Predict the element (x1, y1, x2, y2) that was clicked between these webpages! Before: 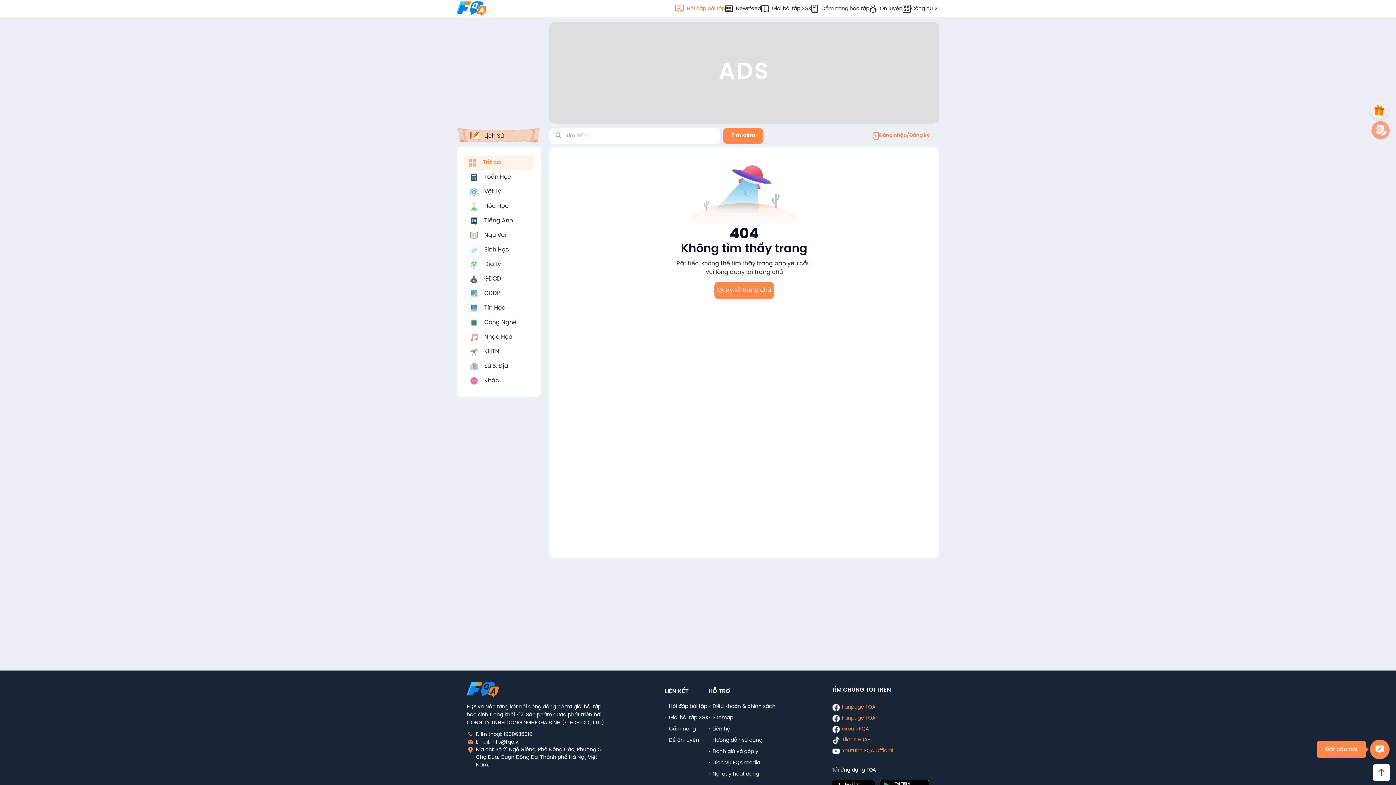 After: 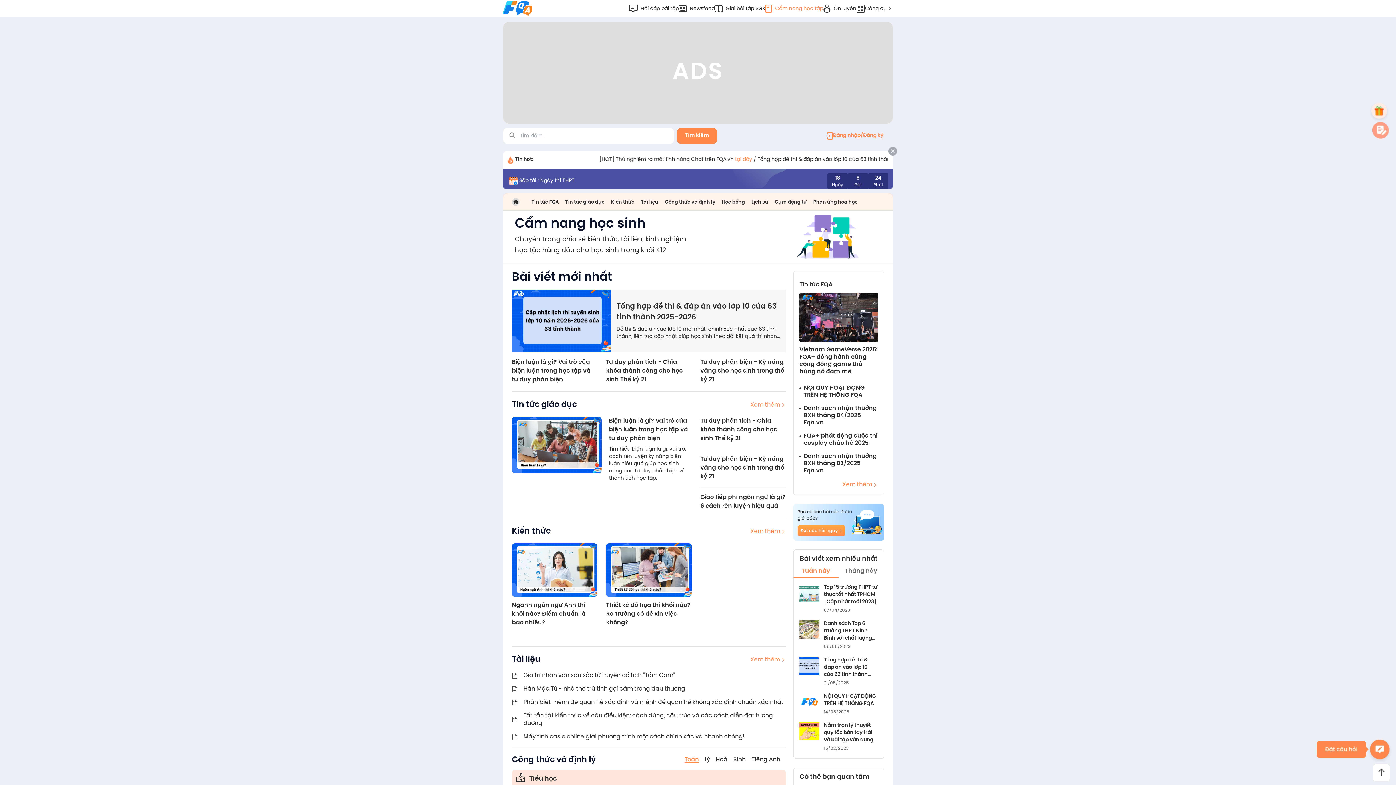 Action: bbox: (665, 725, 708, 733) label: · Cẩm nang